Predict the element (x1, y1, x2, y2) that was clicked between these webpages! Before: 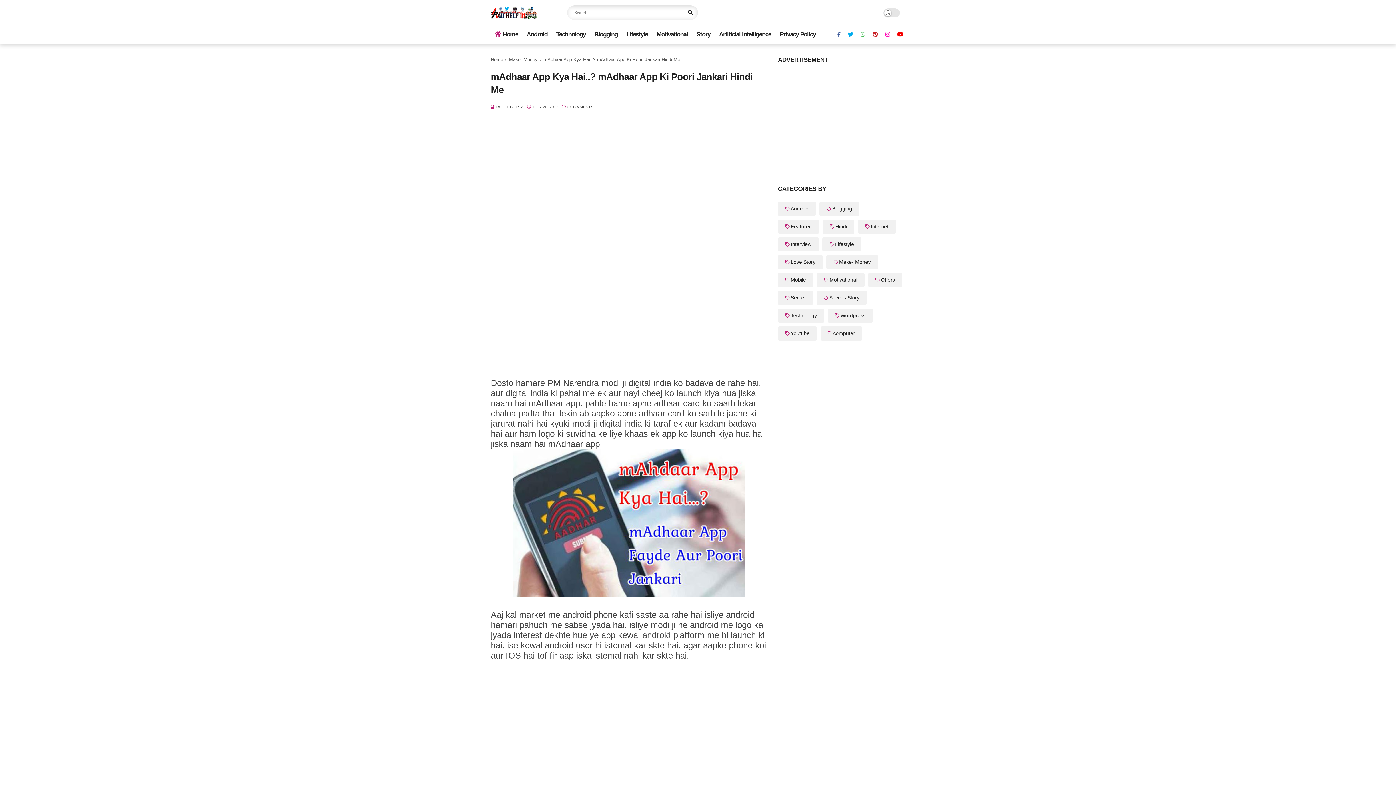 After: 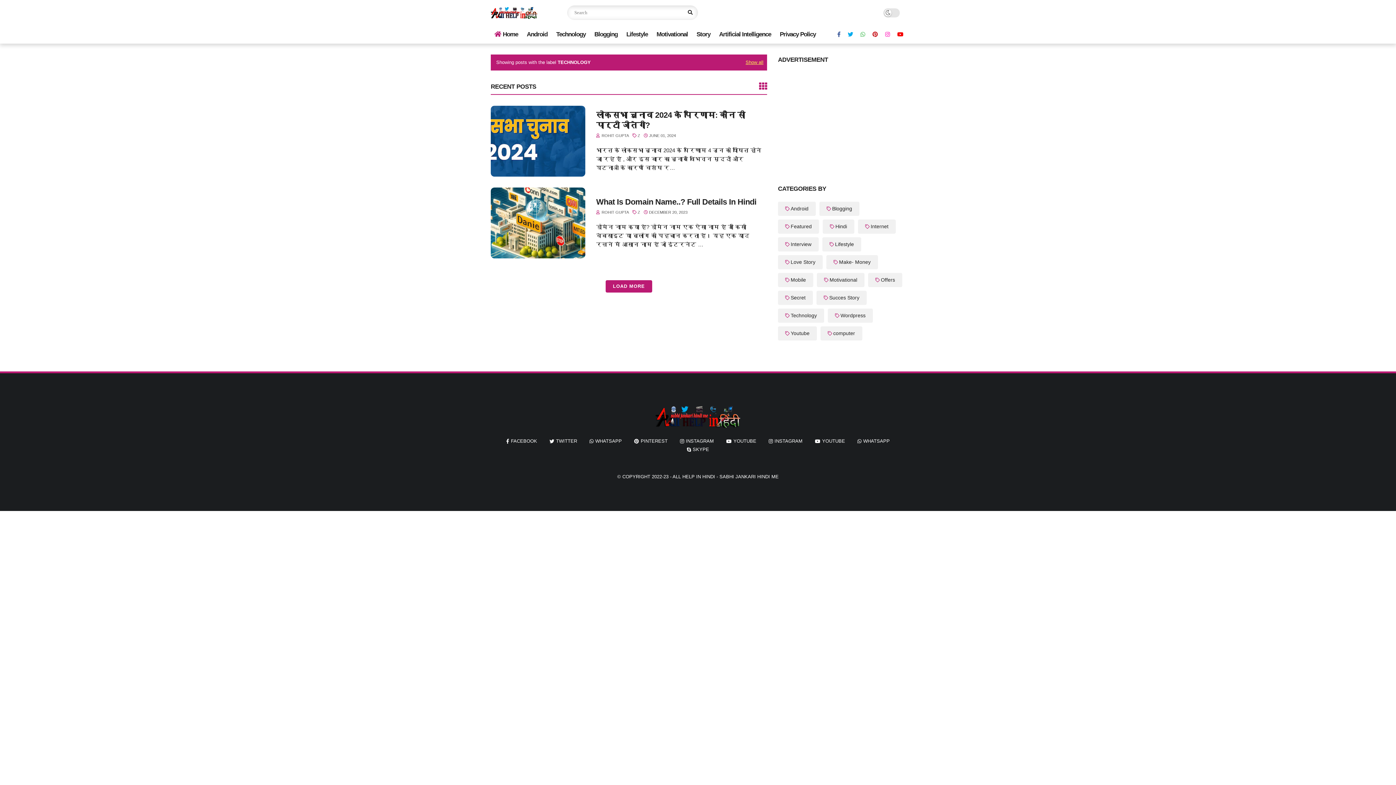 Action: label: Technology bbox: (778, 308, 824, 322)